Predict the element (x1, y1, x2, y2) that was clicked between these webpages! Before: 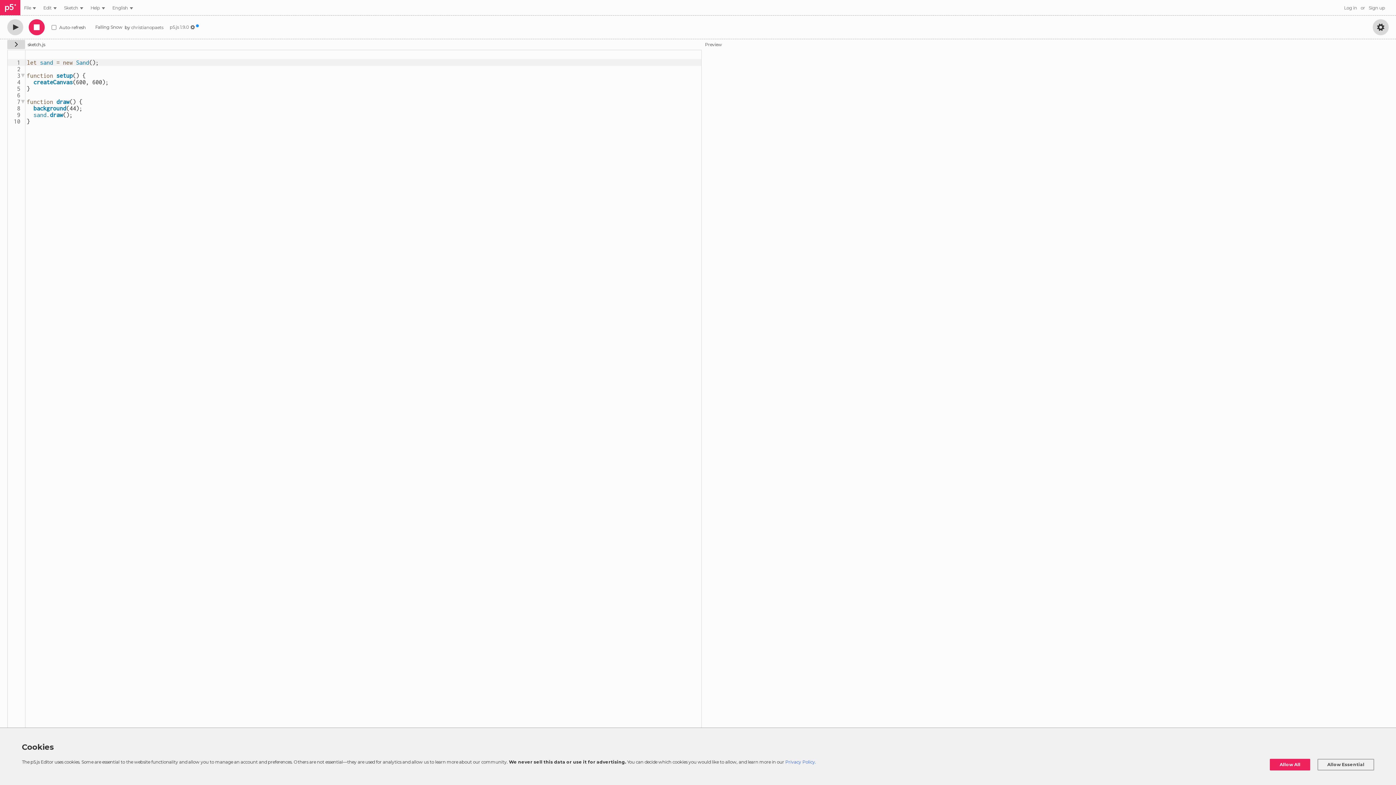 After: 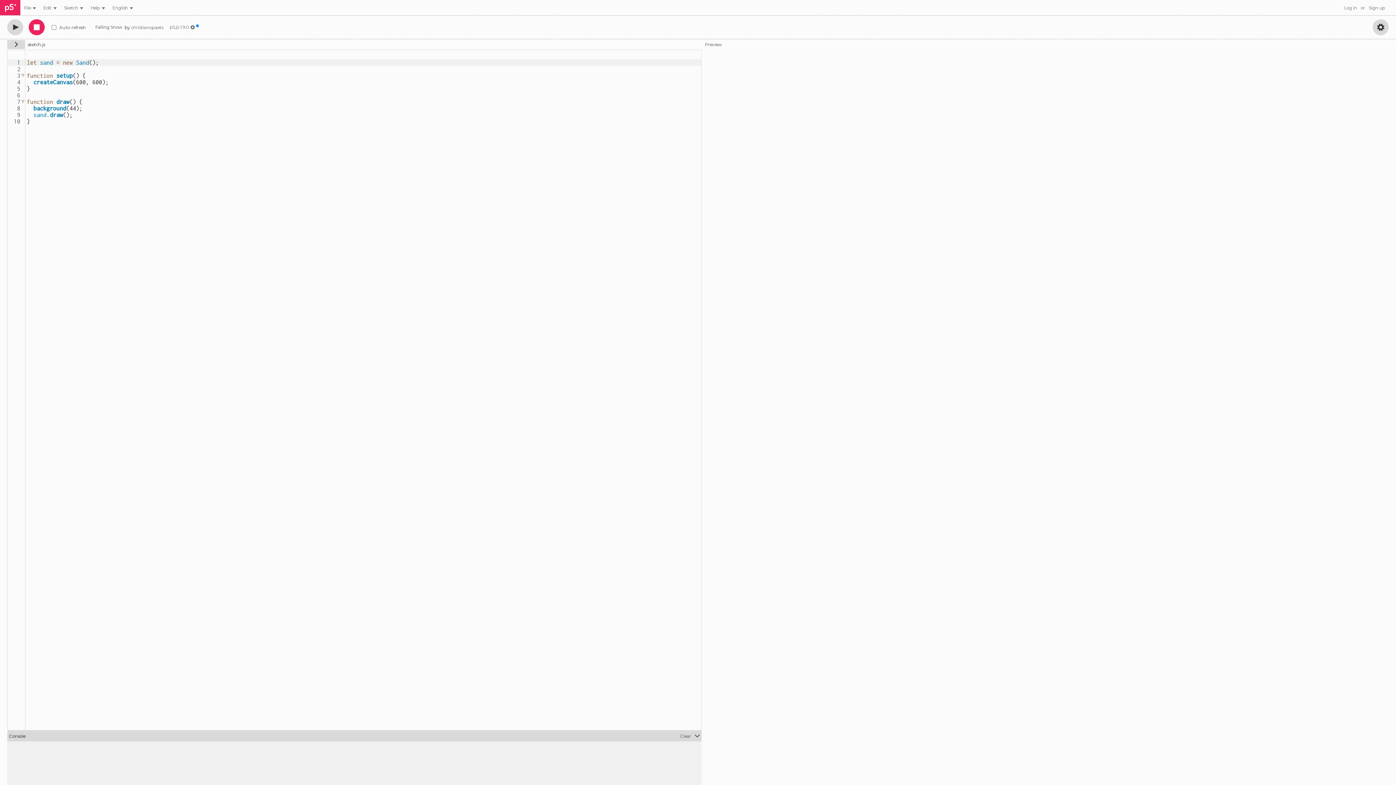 Action: bbox: (1317, 759, 1374, 770) label: Allow Essential